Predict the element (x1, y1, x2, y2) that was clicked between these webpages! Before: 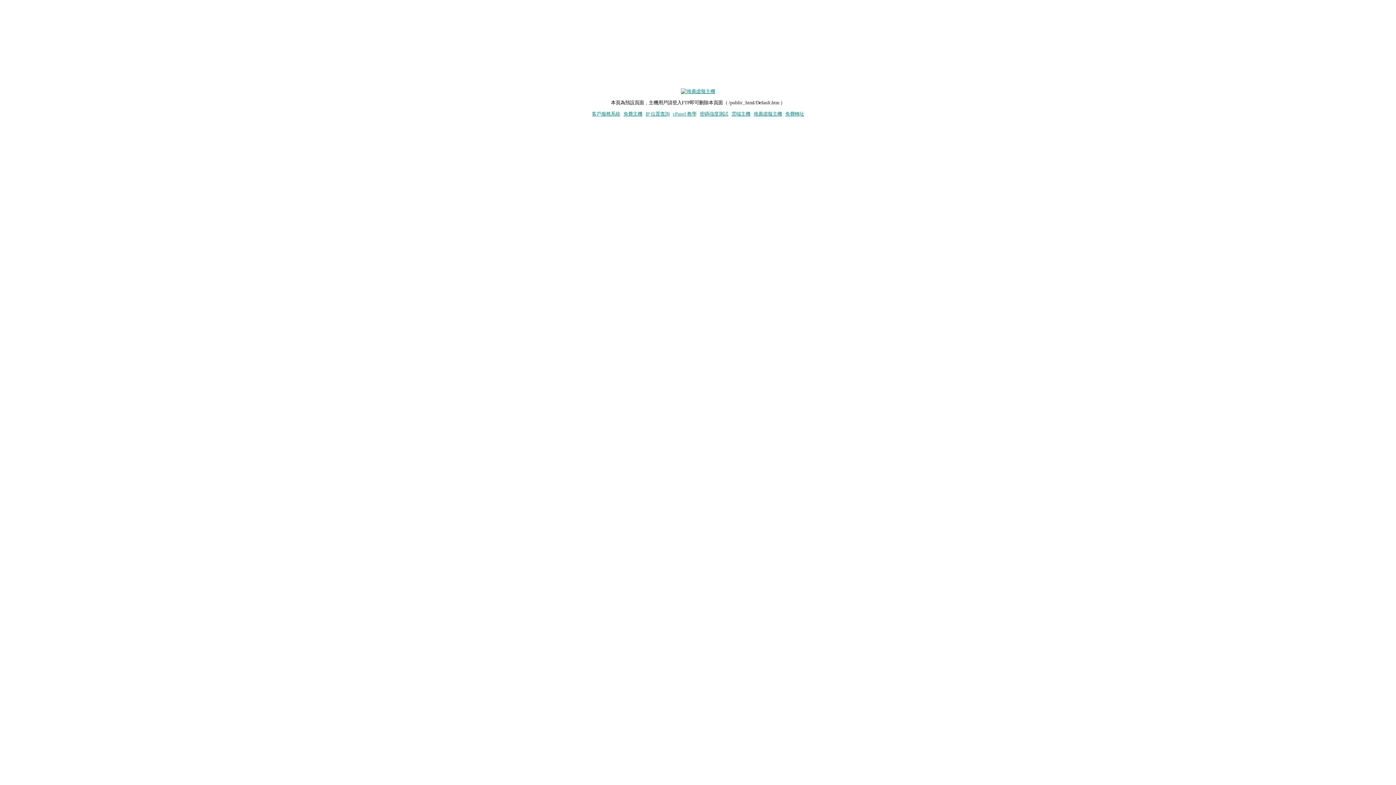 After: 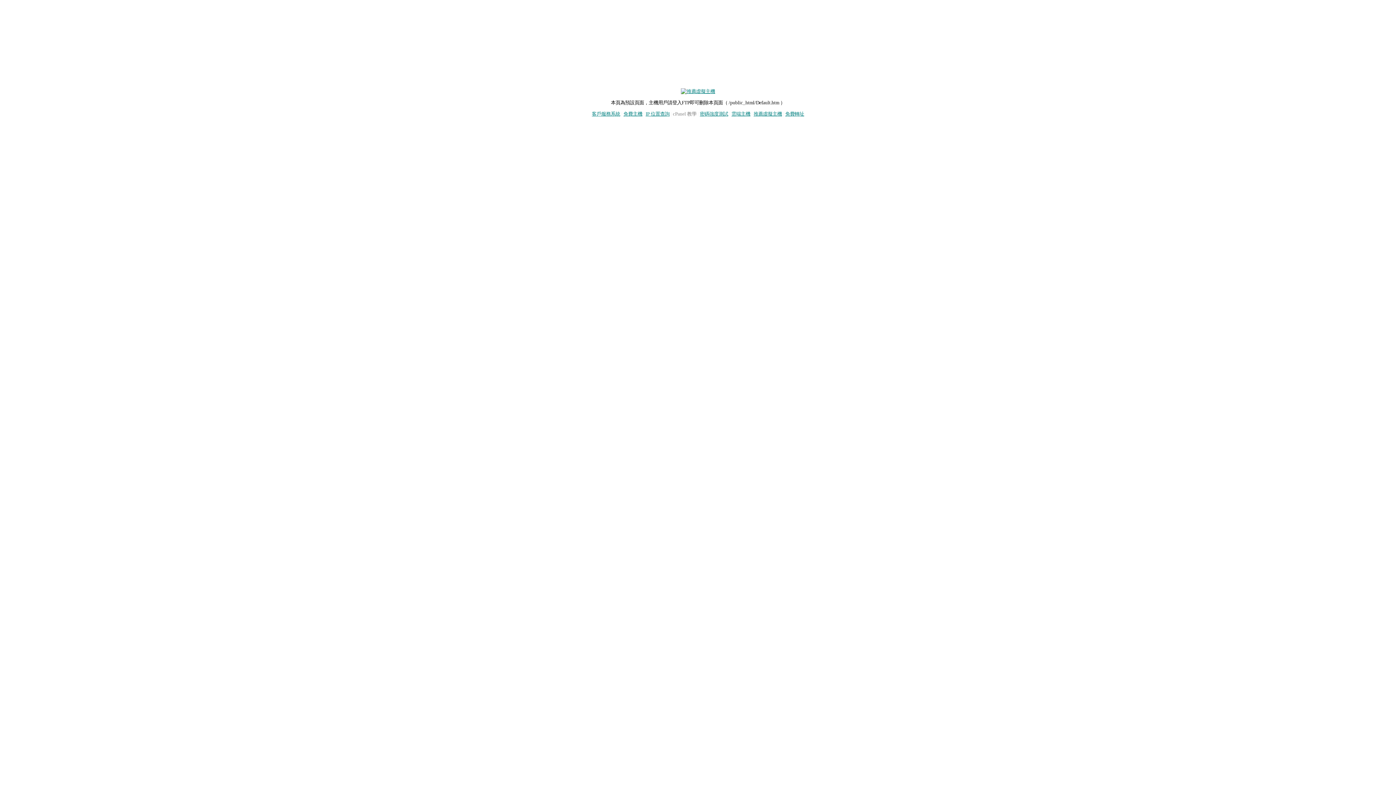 Action: label: cPanel 教學 bbox: (673, 111, 696, 116)